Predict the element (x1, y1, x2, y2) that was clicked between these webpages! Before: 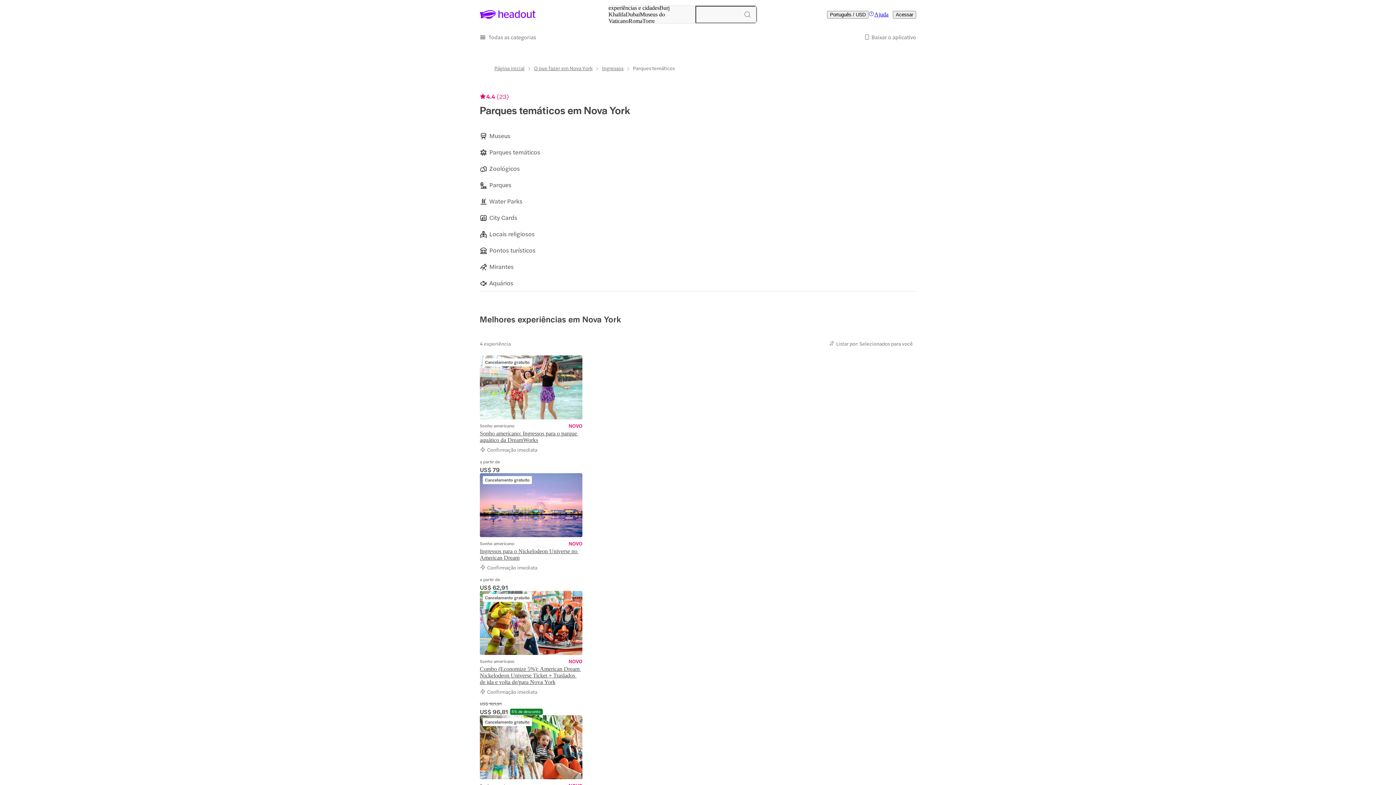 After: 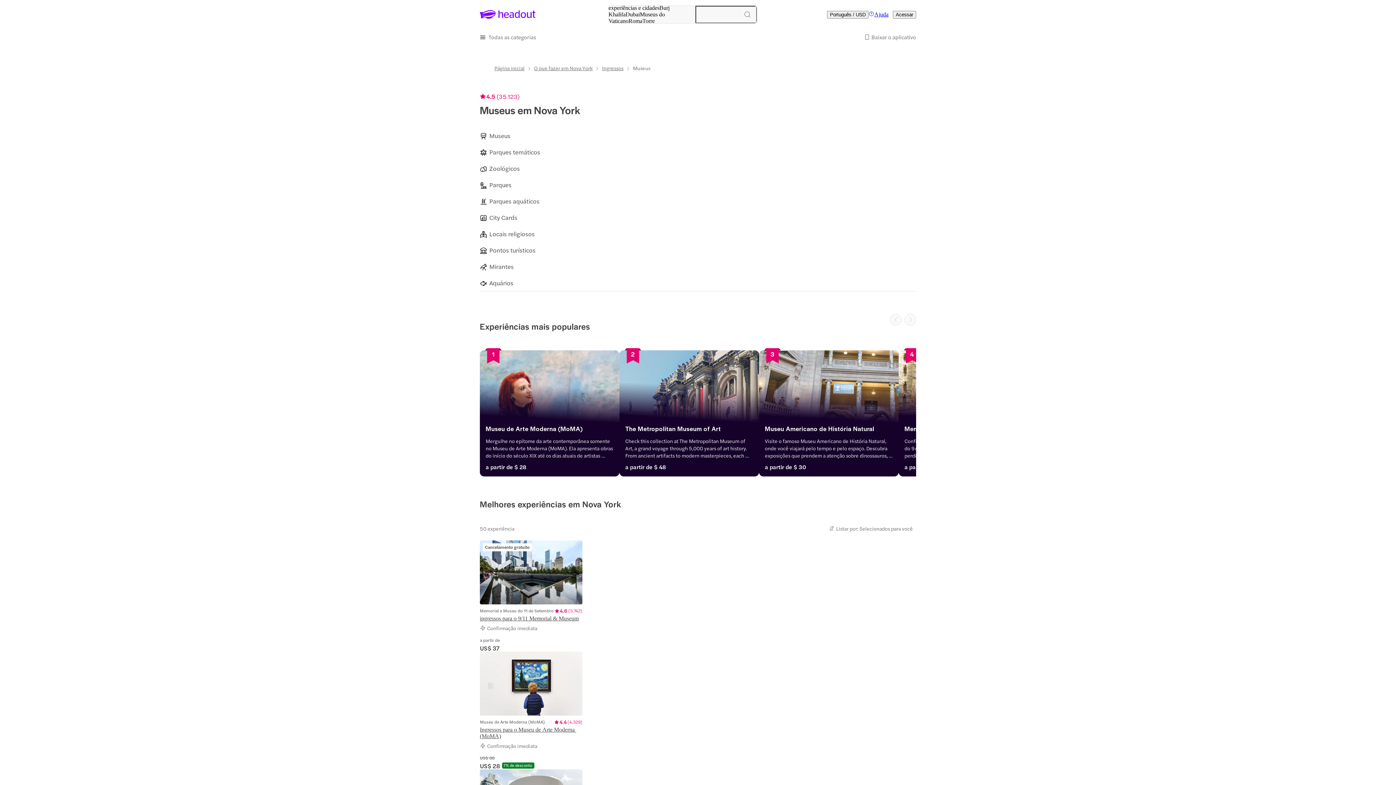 Action: bbox: (489, 132, 510, 139) label: Museus